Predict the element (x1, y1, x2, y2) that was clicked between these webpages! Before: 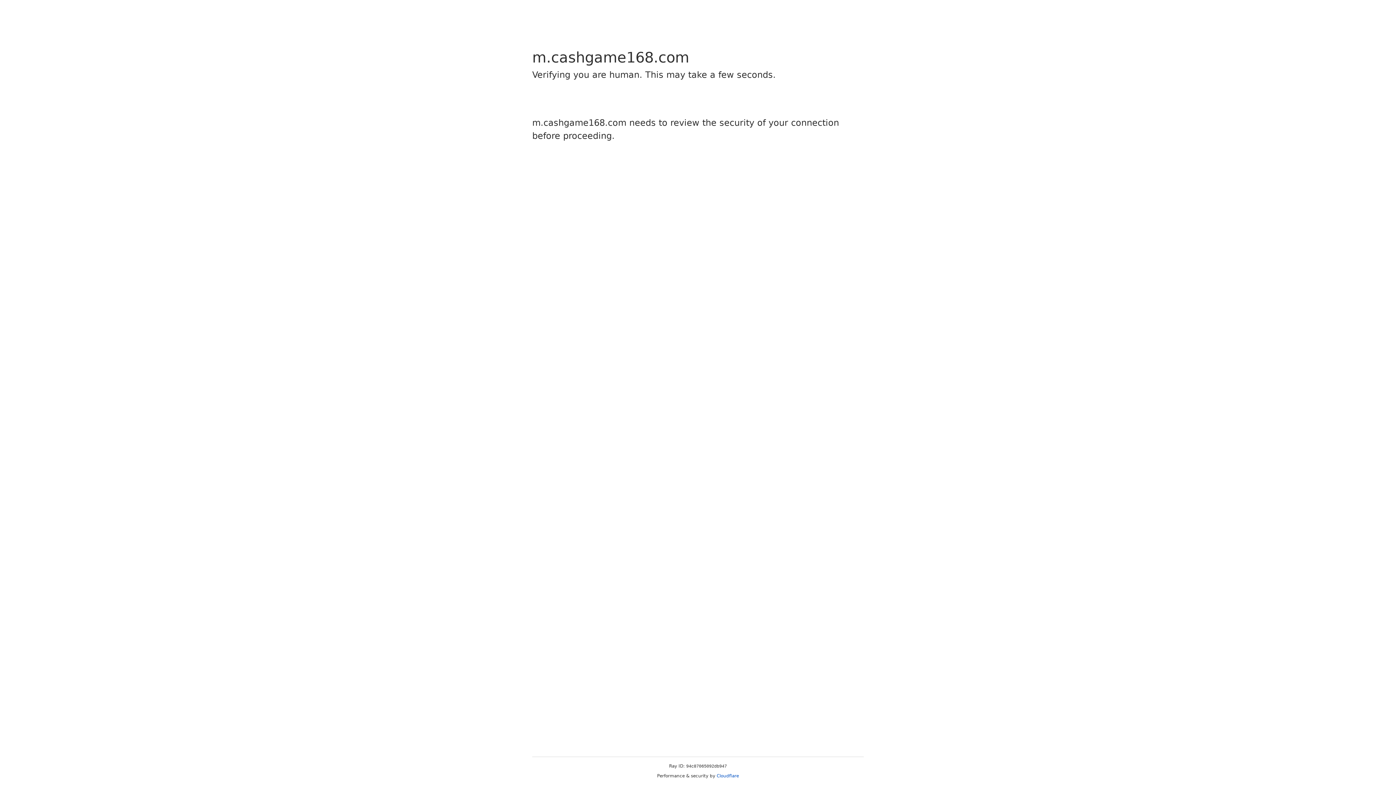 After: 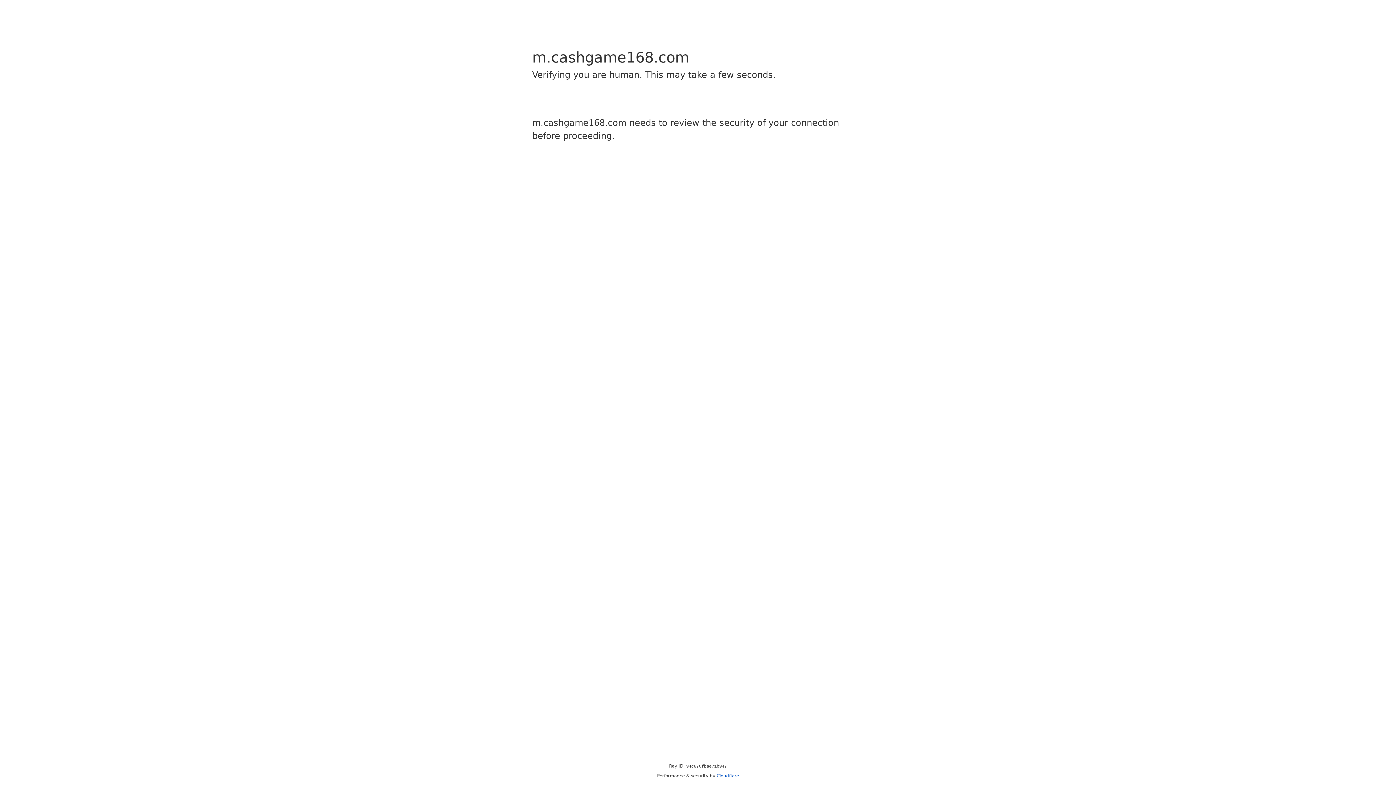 Action: bbox: (716, 773, 739, 778) label: Cloudflare